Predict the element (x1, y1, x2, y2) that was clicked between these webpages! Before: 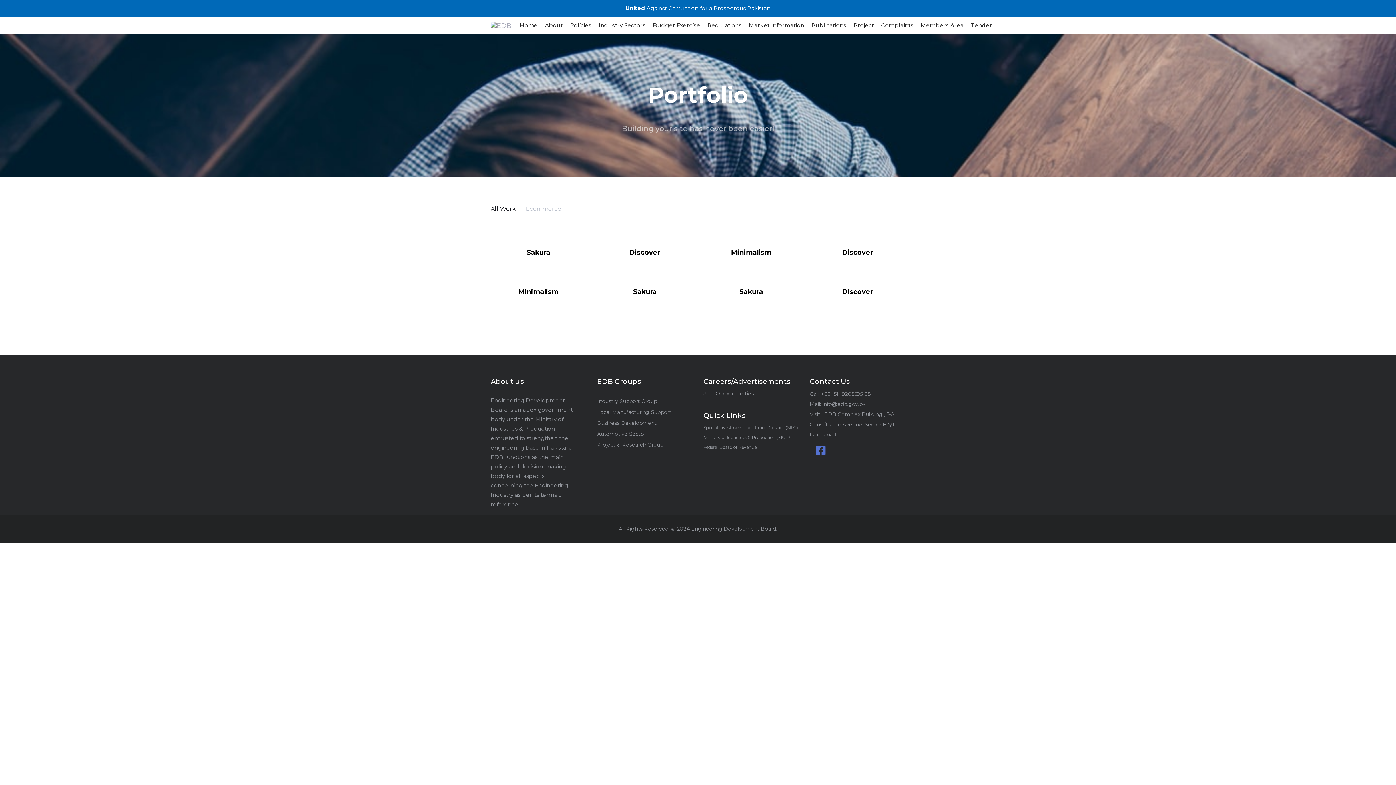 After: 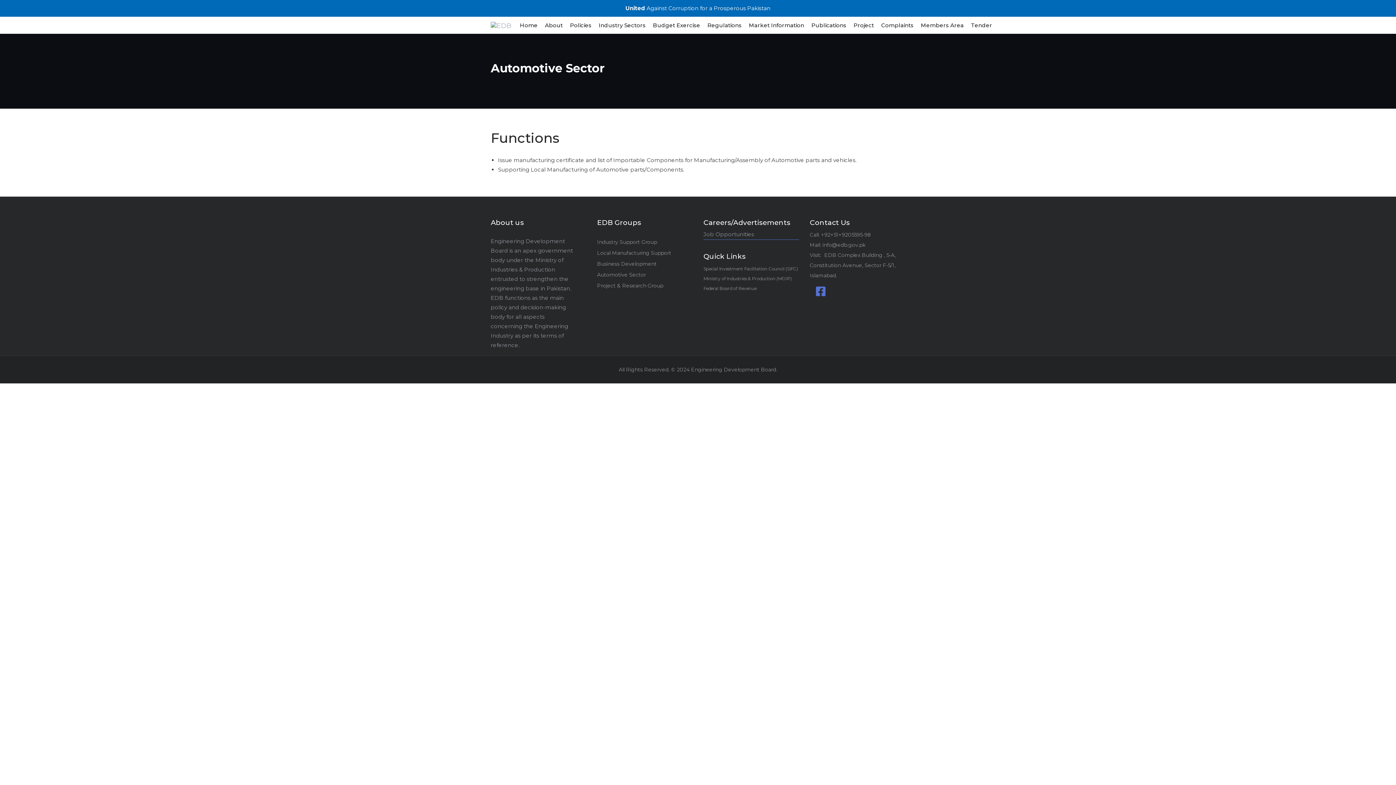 Action: label: Automotive Sector bbox: (597, 428, 692, 439)